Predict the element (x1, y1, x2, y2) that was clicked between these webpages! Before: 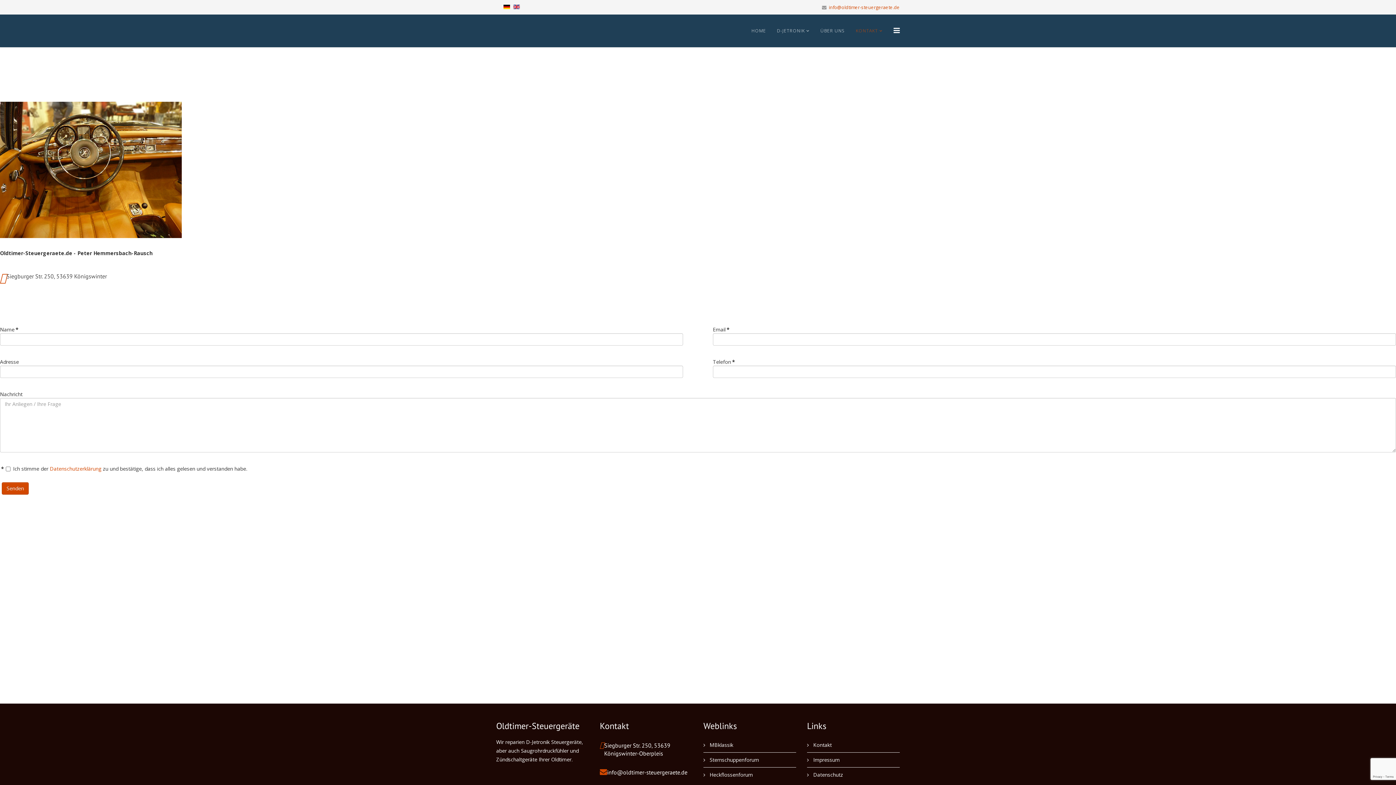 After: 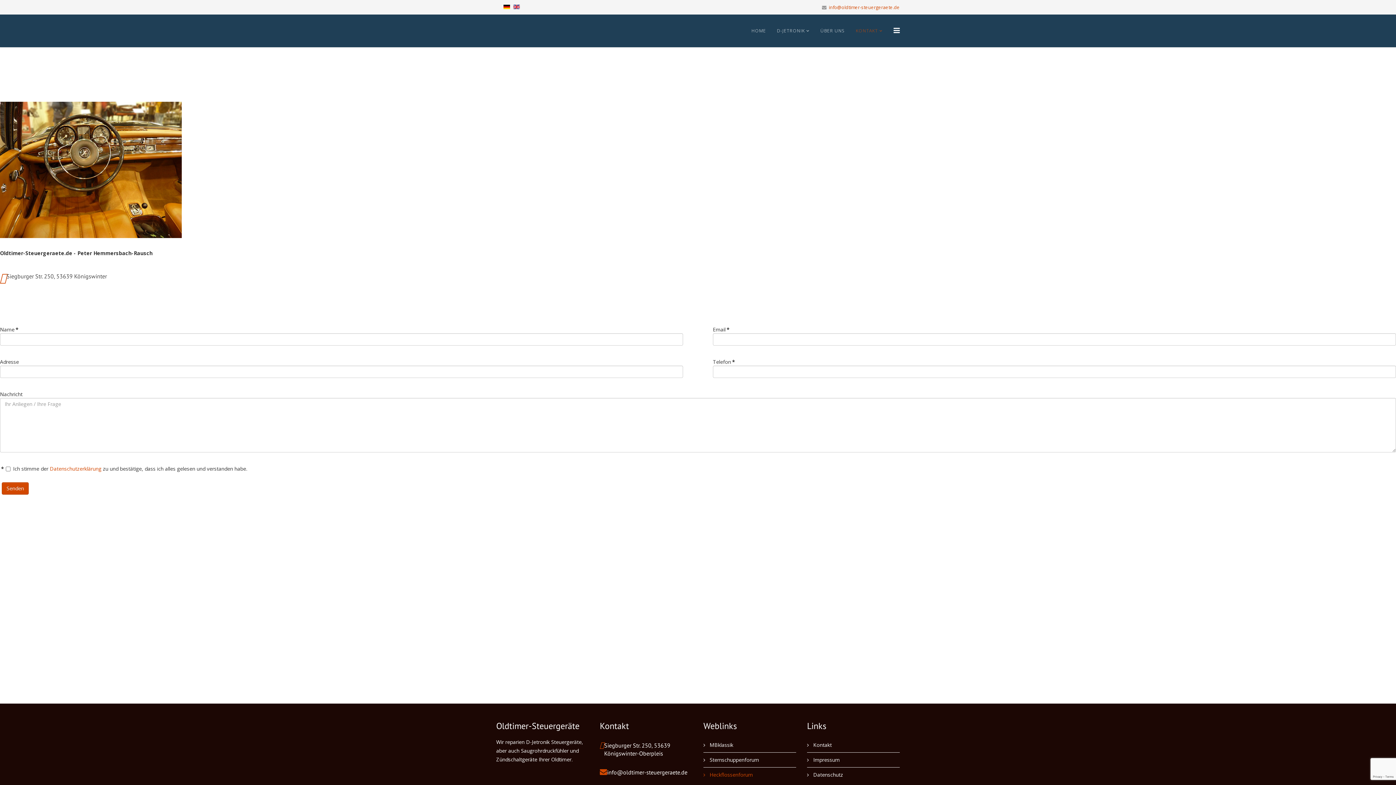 Action: bbox: (703, 768, 796, 782) label:  Heckflossenforum